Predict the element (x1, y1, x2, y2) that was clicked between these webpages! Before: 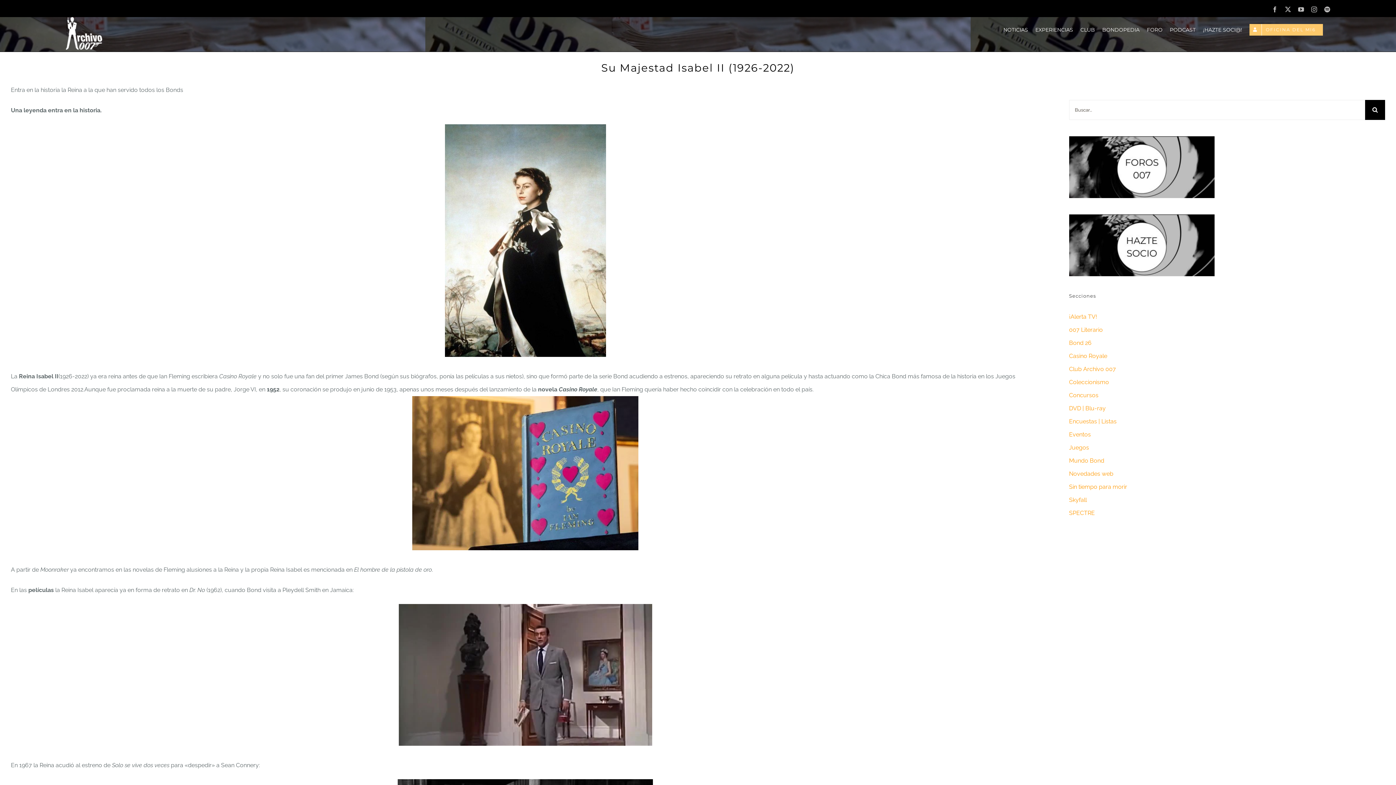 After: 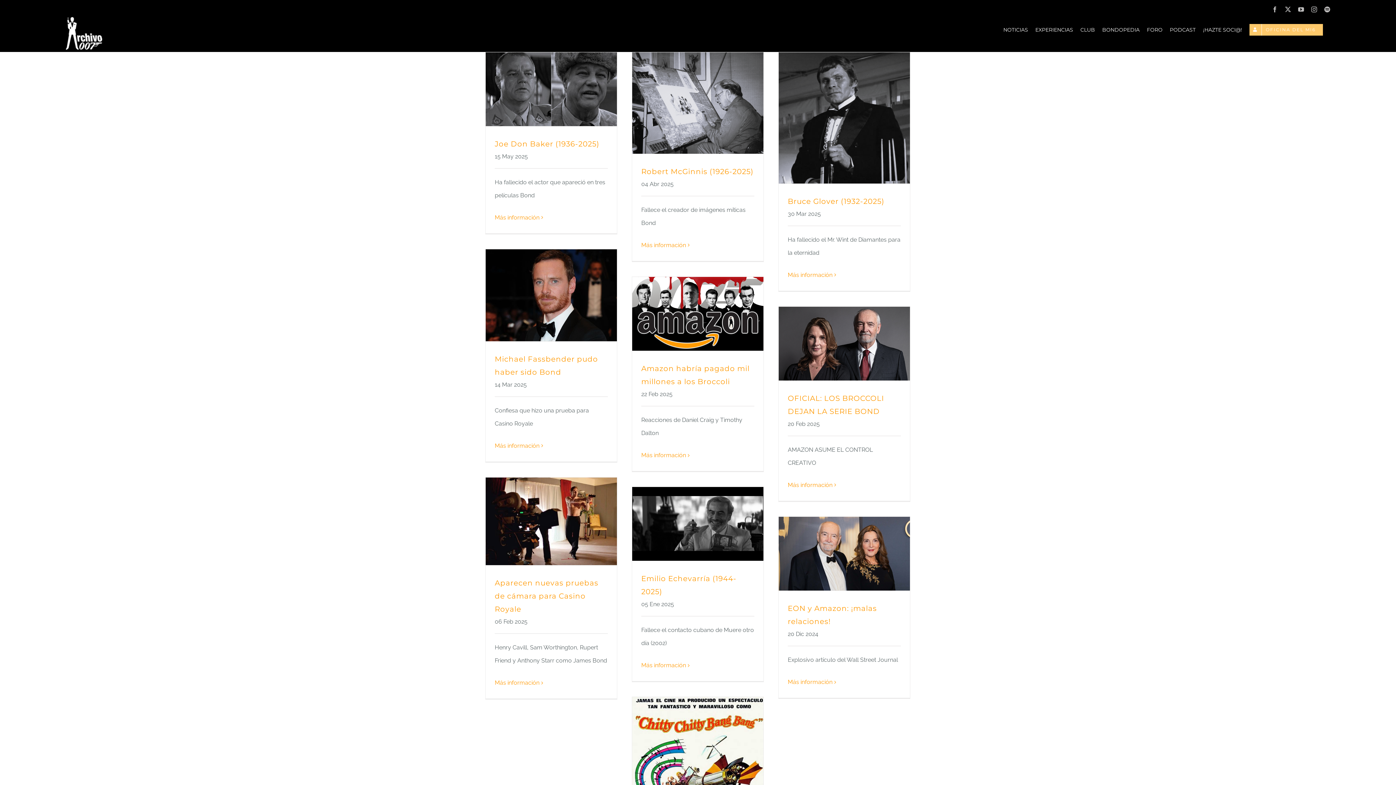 Action: bbox: (1069, 457, 1104, 464) label: Mundo Bond